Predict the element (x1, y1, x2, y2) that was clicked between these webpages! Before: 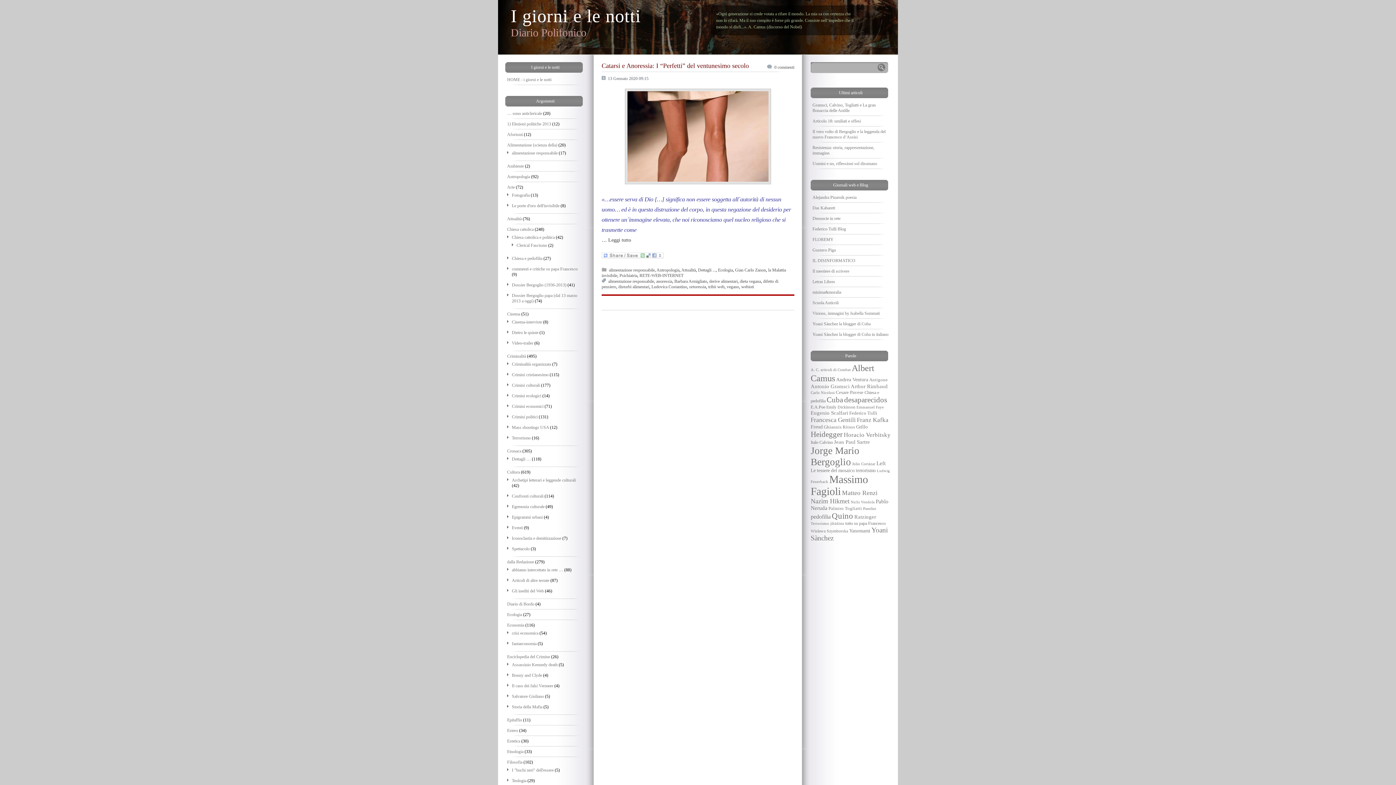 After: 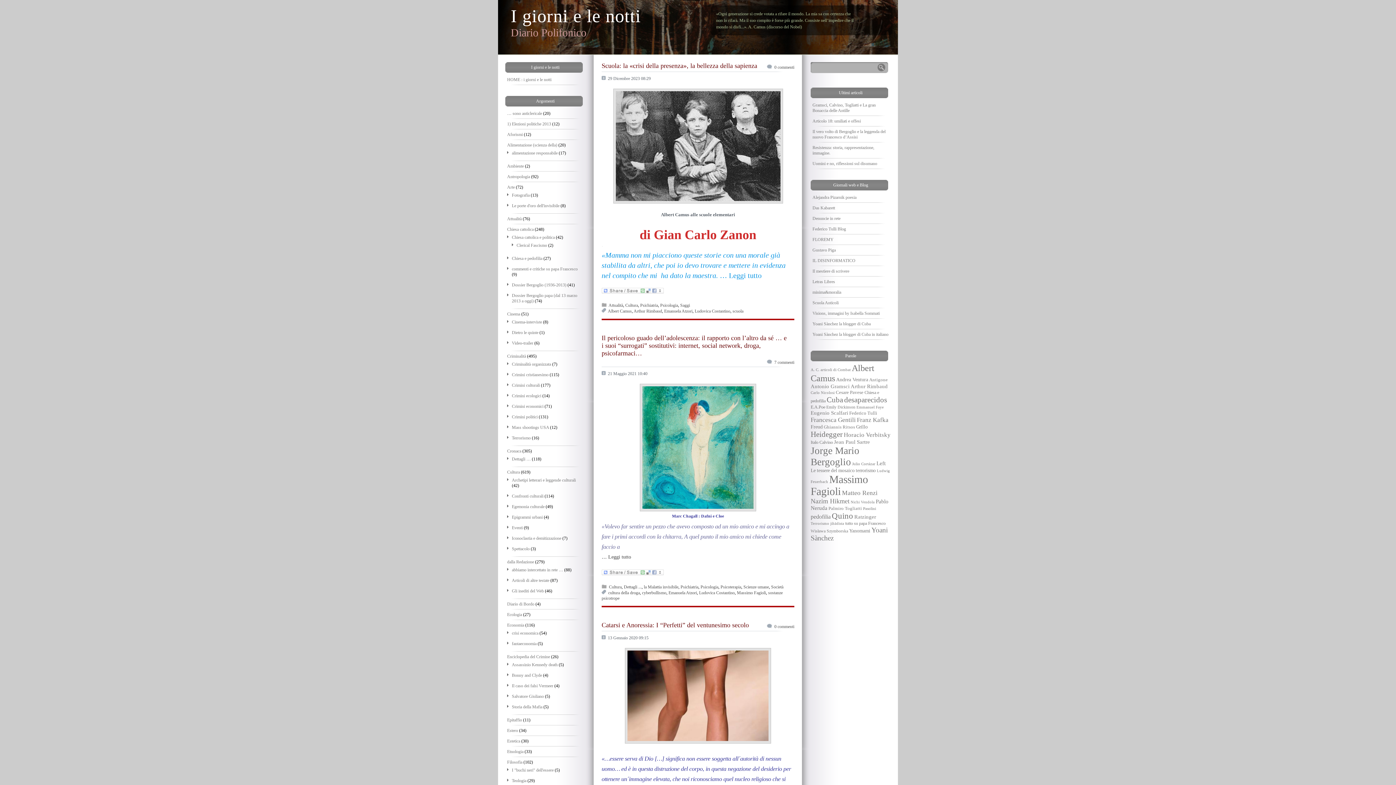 Action: bbox: (651, 284, 687, 289) label: Ludovica Costantino